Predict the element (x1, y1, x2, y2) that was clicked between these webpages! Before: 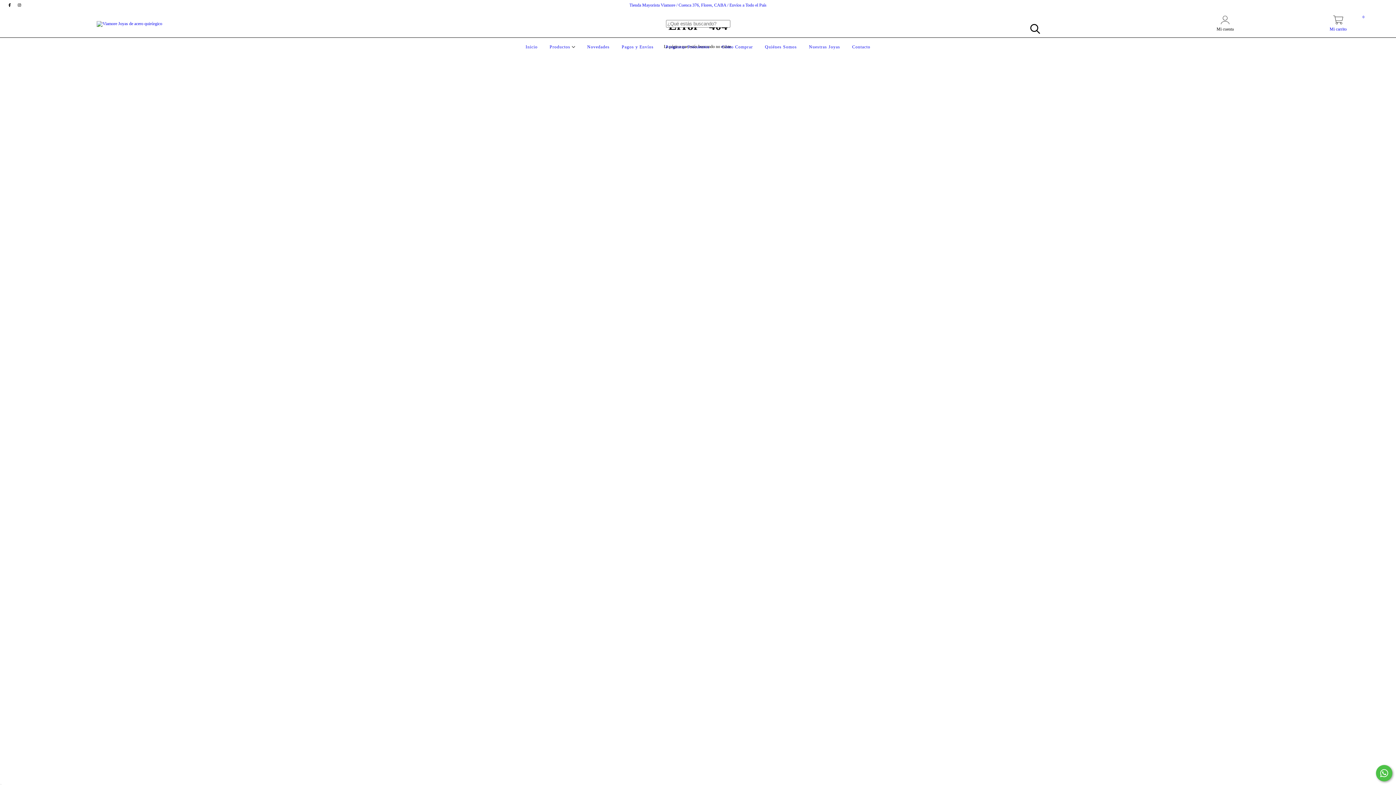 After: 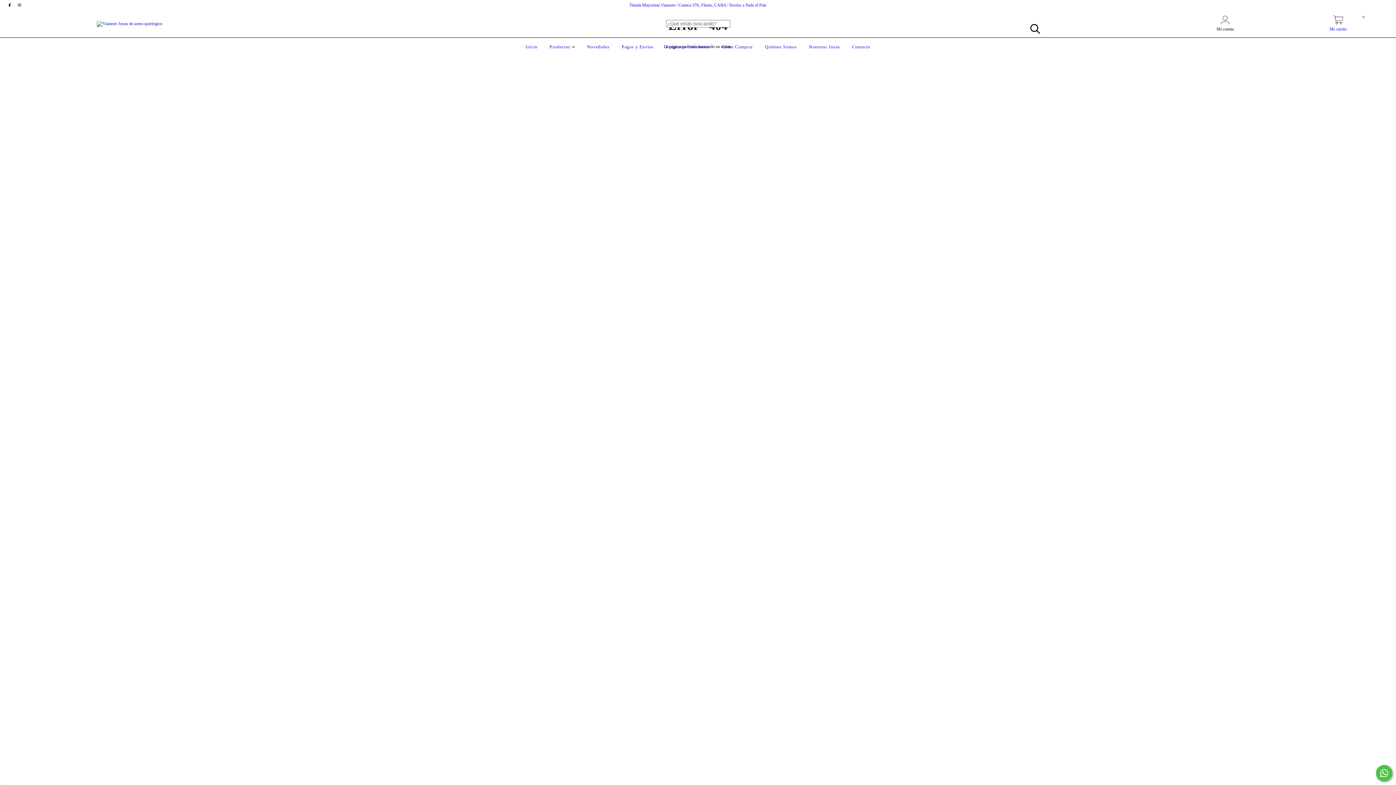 Action: label: Mi carrito
0 bbox: (1282, 19, 1394, 32)